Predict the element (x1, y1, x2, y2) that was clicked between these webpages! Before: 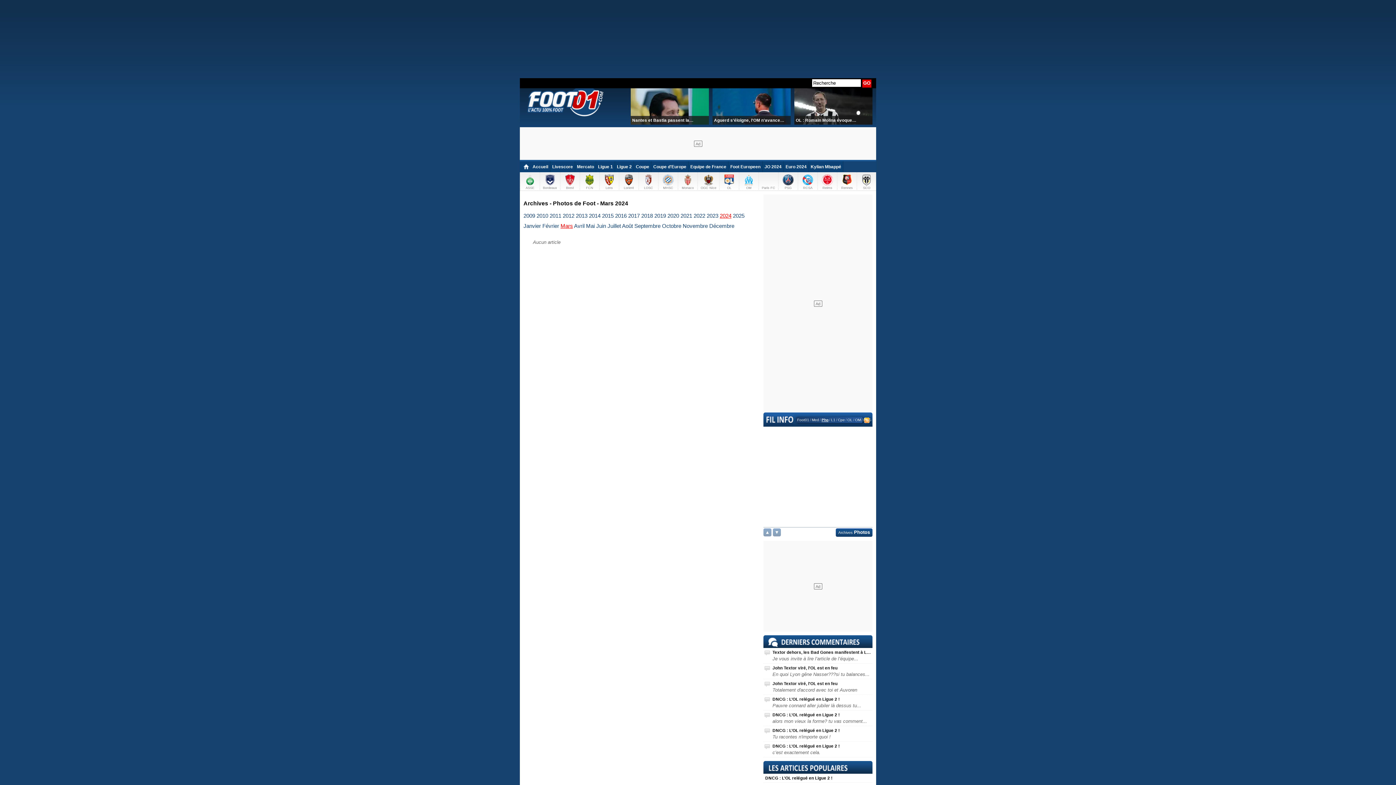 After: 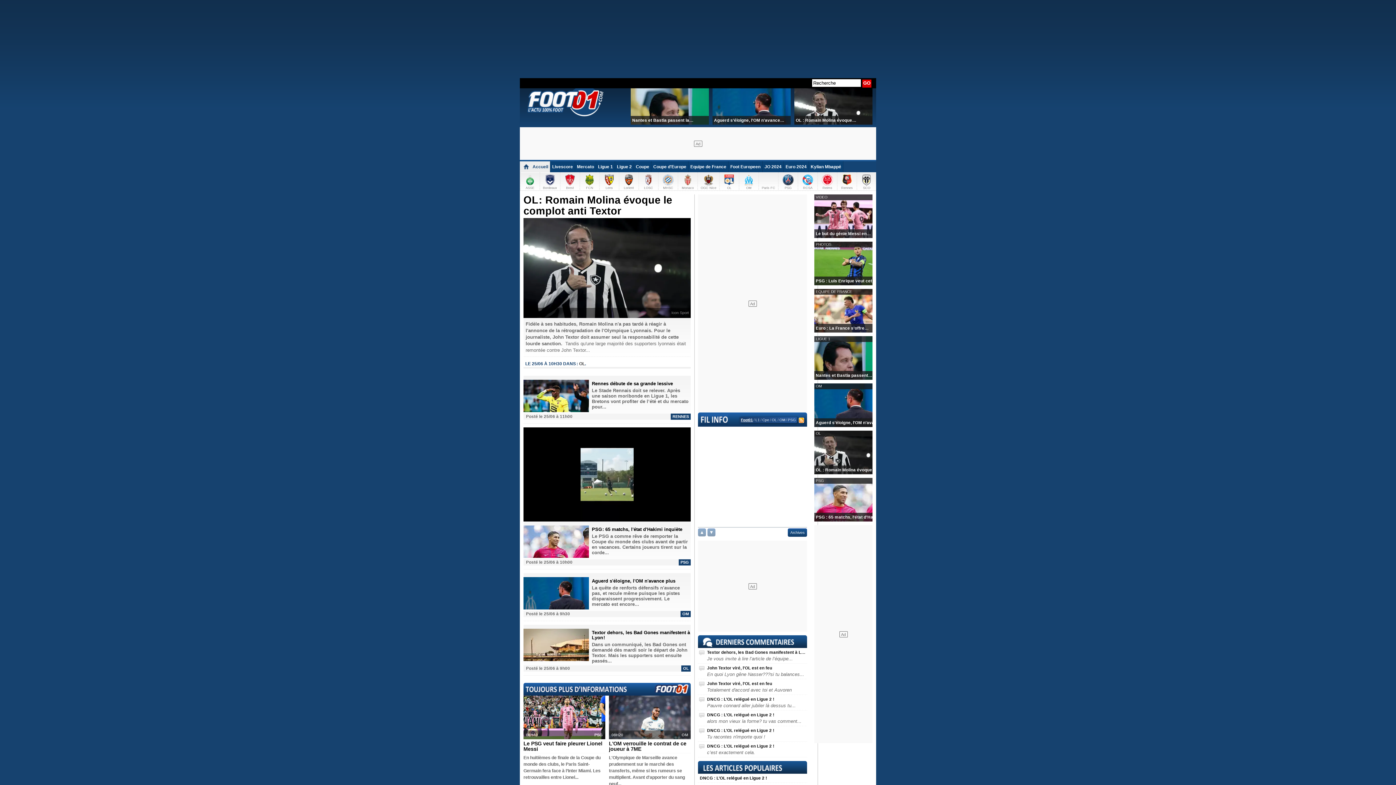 Action: bbox: (527, 88, 607, 116)